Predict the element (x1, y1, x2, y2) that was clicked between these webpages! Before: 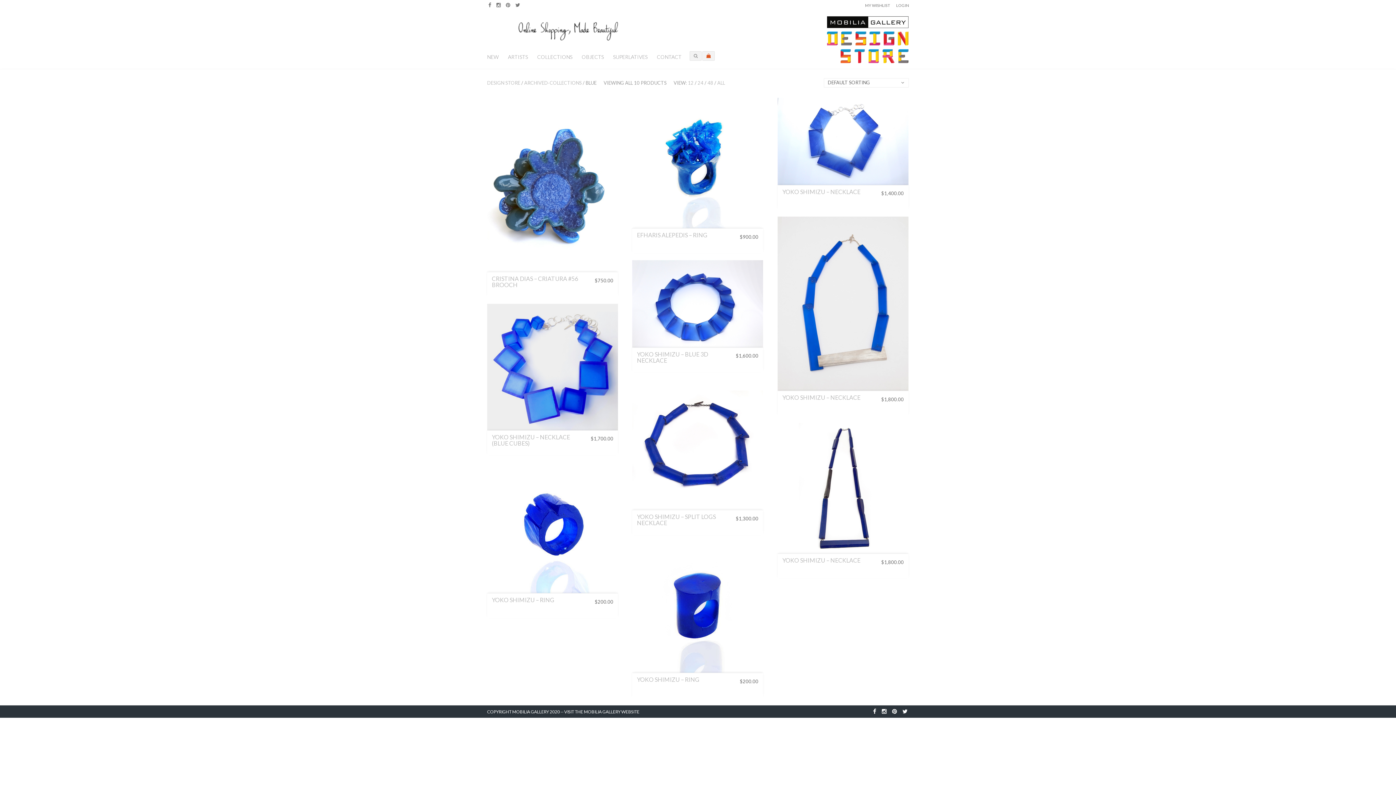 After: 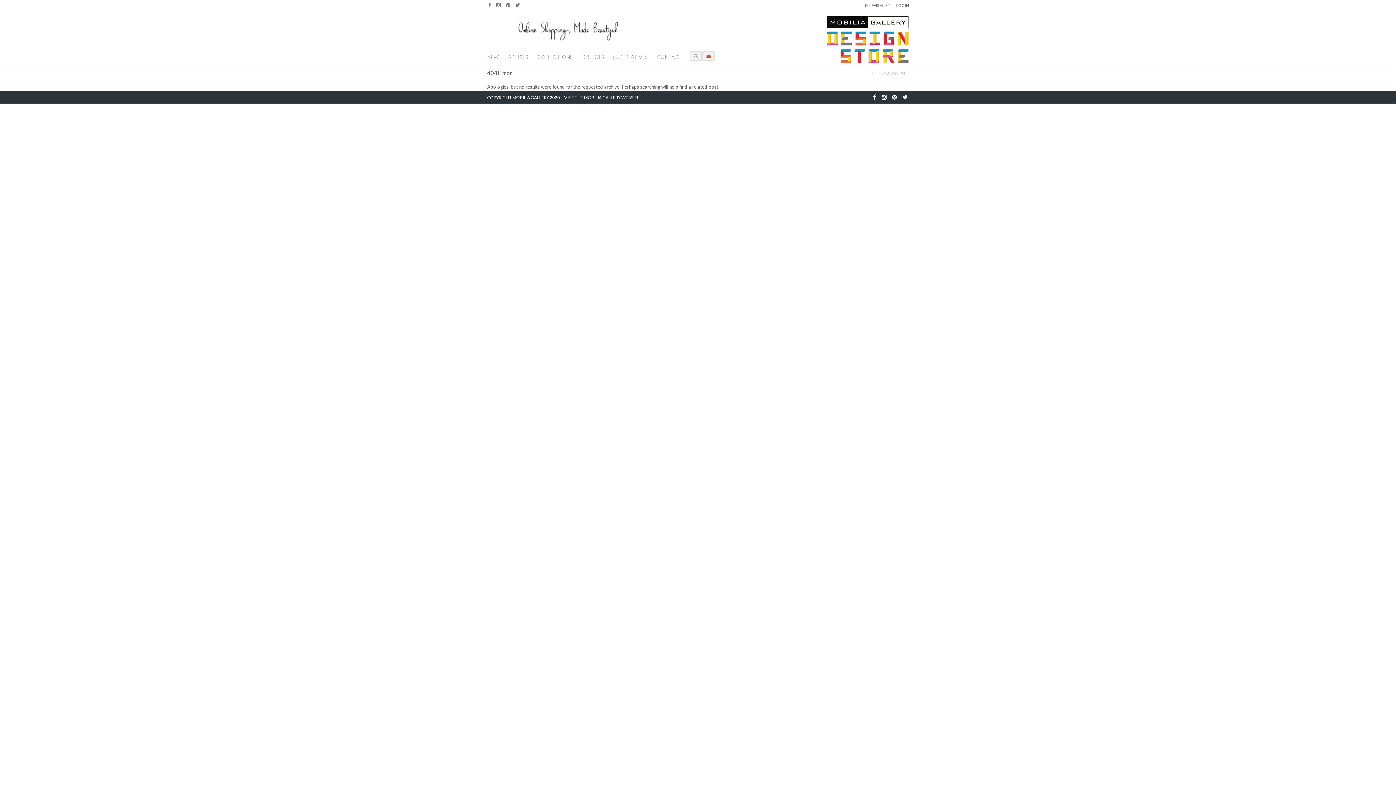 Action: label: DESIGN STORE bbox: (487, 80, 520, 85)